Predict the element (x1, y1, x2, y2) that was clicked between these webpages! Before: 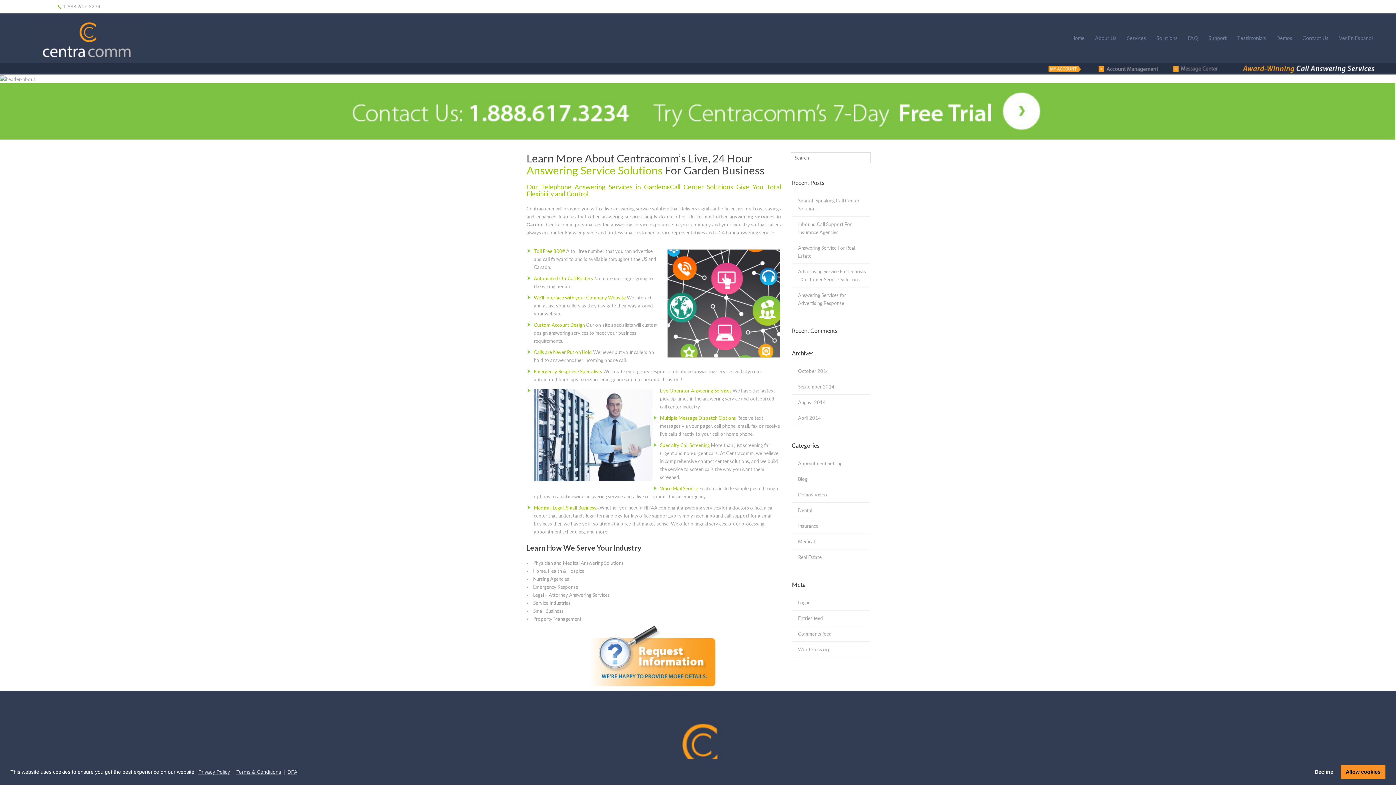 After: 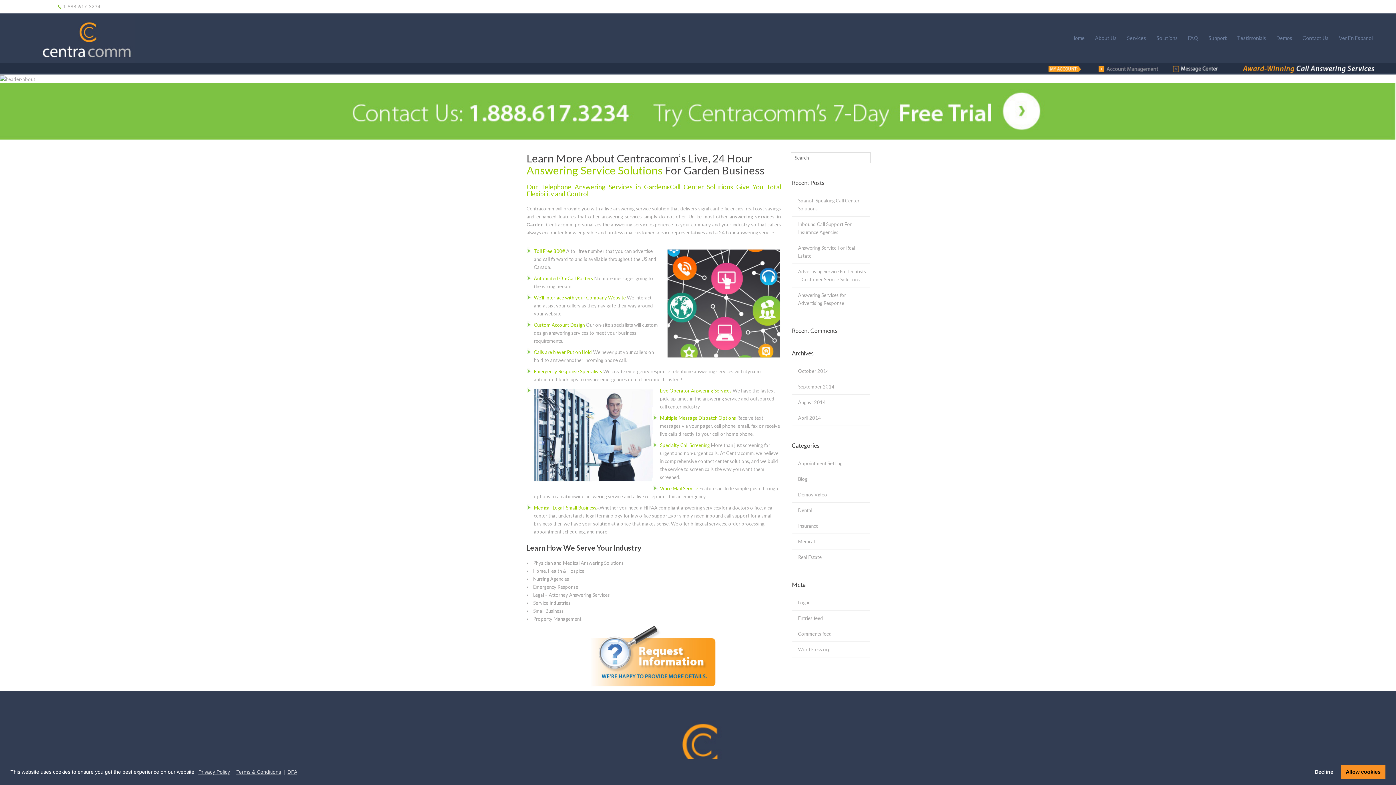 Action: bbox: (1172, 65, 1220, 71)